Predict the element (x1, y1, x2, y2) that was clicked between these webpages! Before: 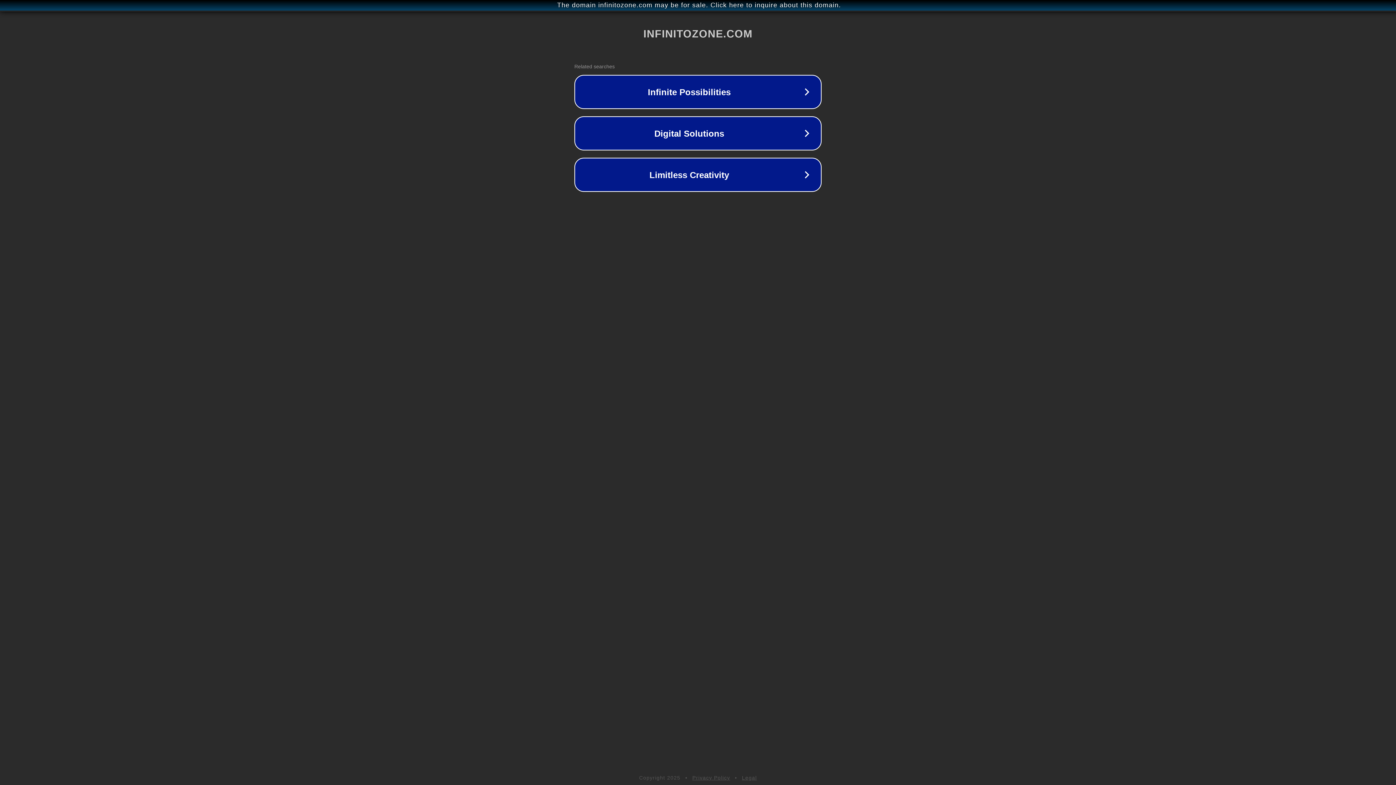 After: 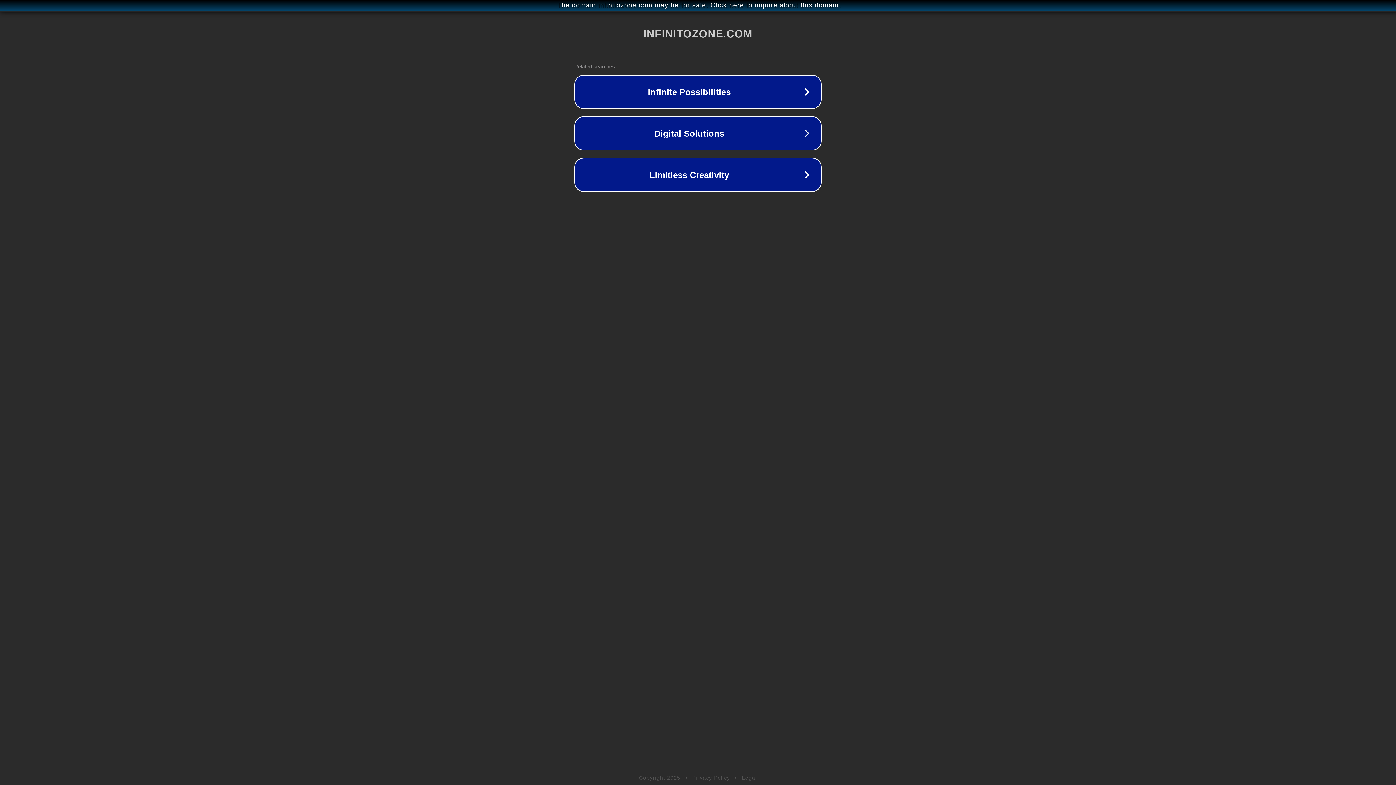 Action: bbox: (742, 775, 757, 781) label: Legal